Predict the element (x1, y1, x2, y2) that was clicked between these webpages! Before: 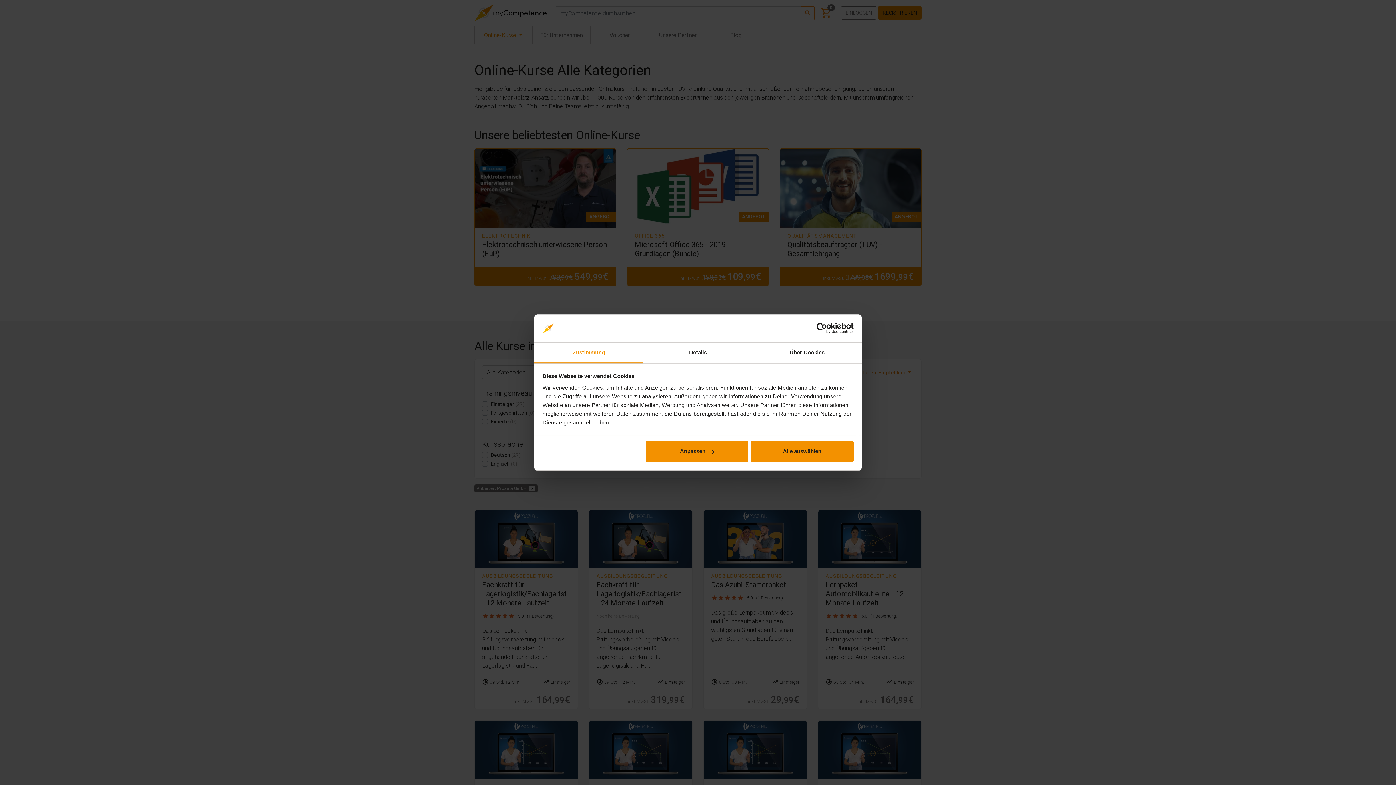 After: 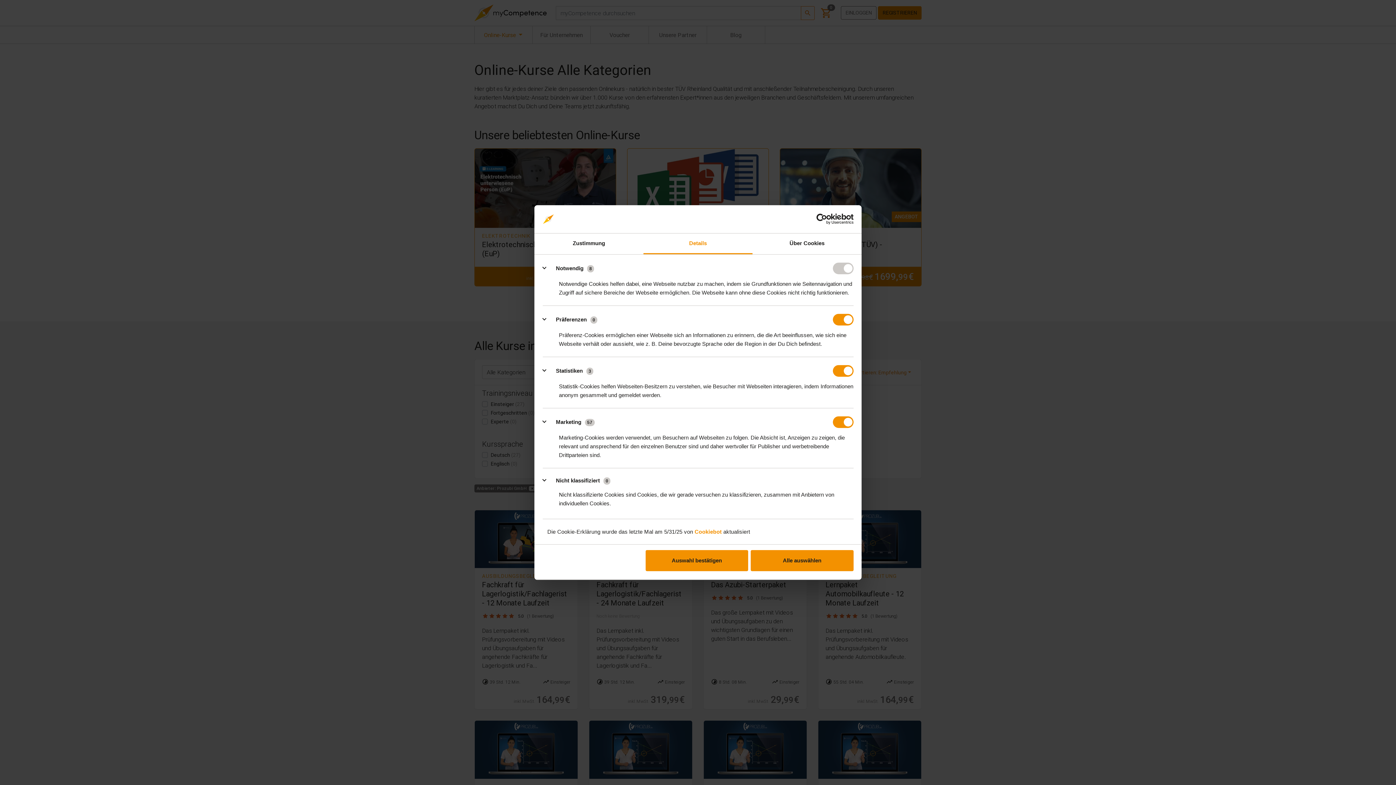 Action: bbox: (645, 441, 748, 462) label: Anpassen